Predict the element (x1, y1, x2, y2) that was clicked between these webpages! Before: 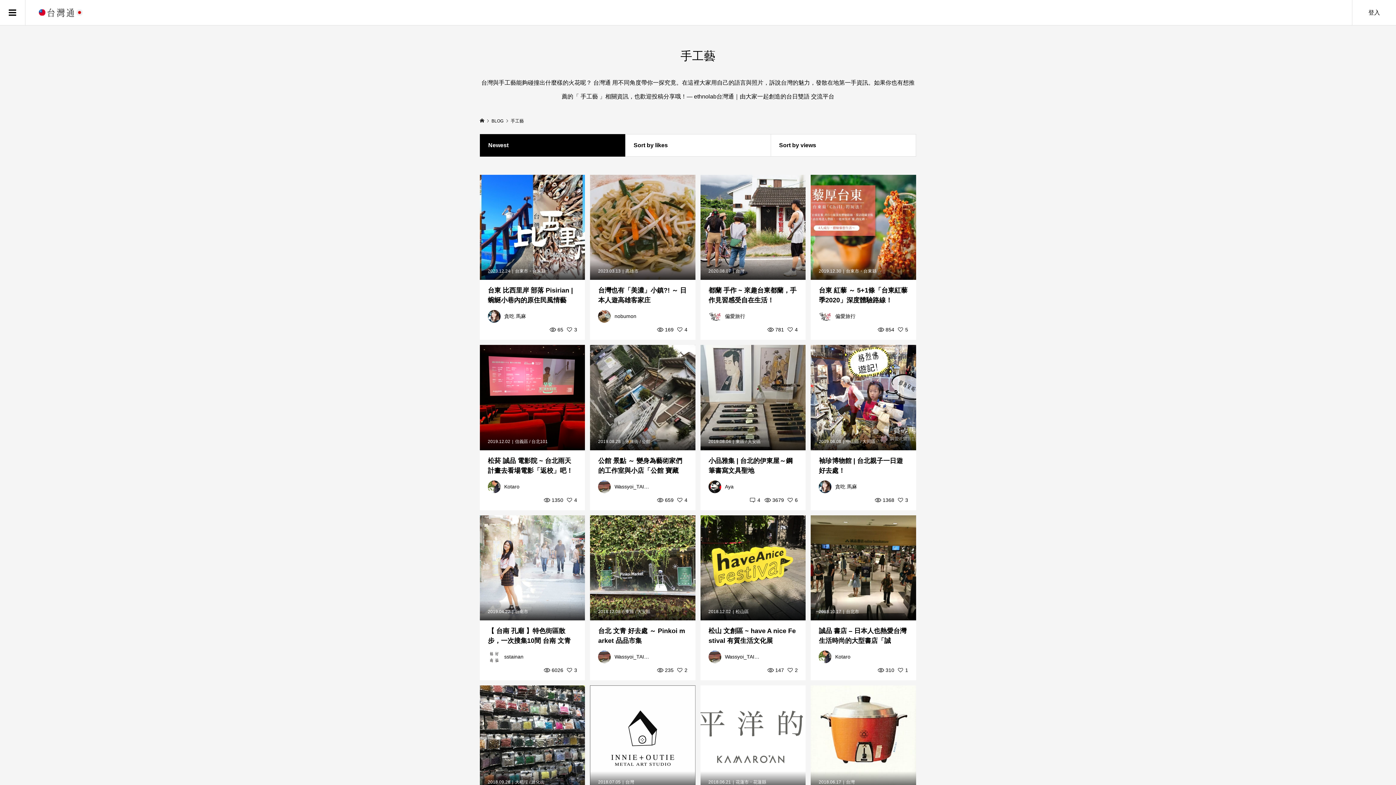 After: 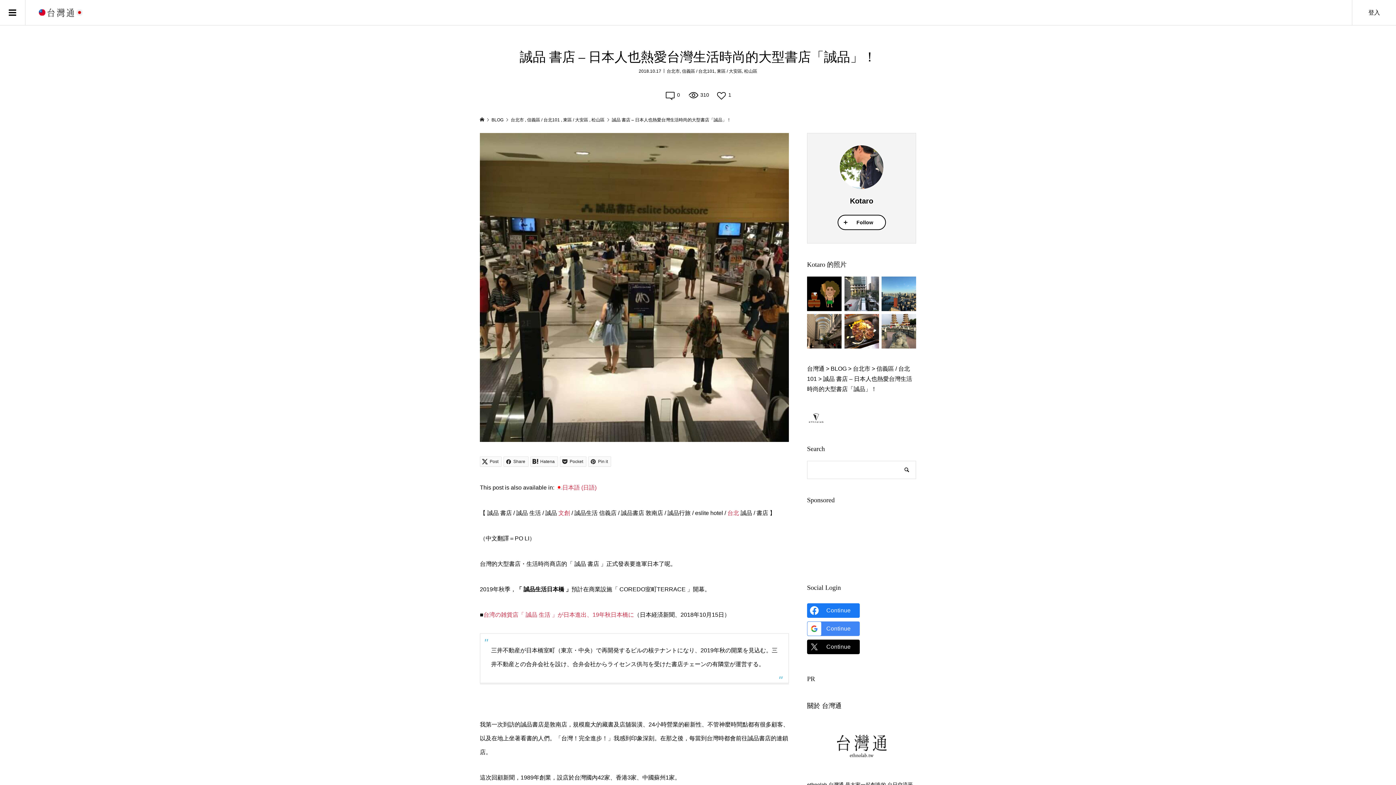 Action: label: 2018.10.17台北市
誠品 書店 – 日本人也熱愛台灣生活時尚的大型書店「誠品」！
Kotaro bbox: (811, 515, 916, 680)